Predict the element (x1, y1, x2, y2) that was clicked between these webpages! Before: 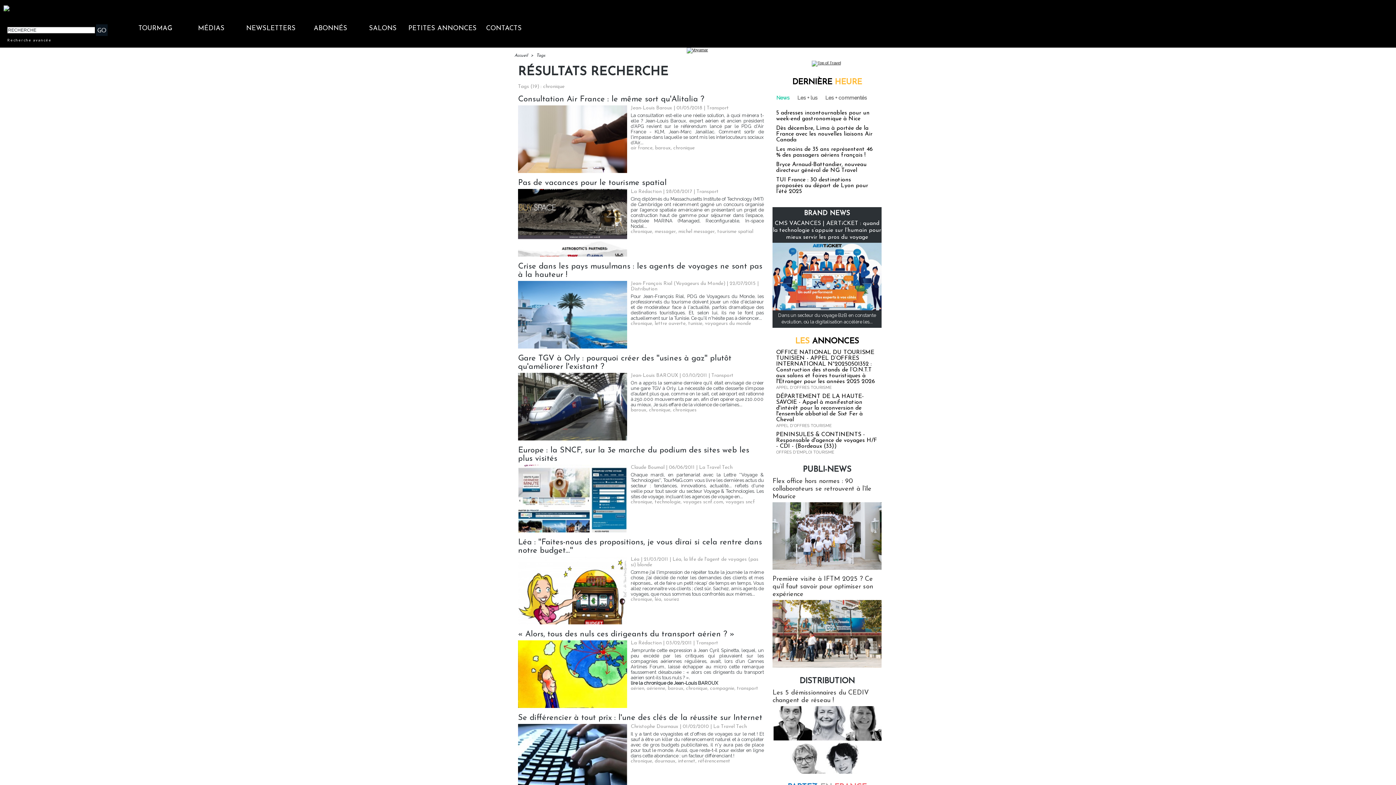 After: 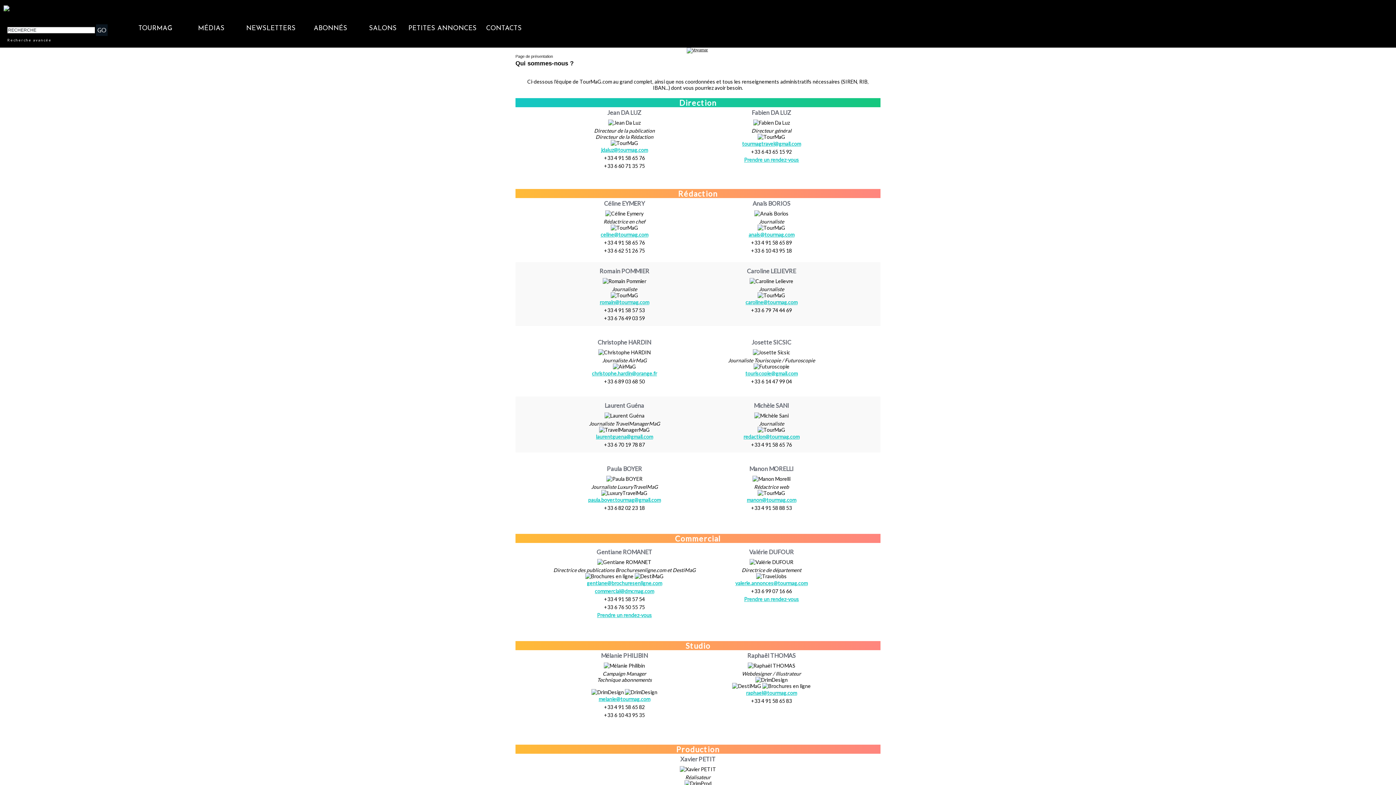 Action: bbox: (477, 24, 530, 32) label: CONTACTS